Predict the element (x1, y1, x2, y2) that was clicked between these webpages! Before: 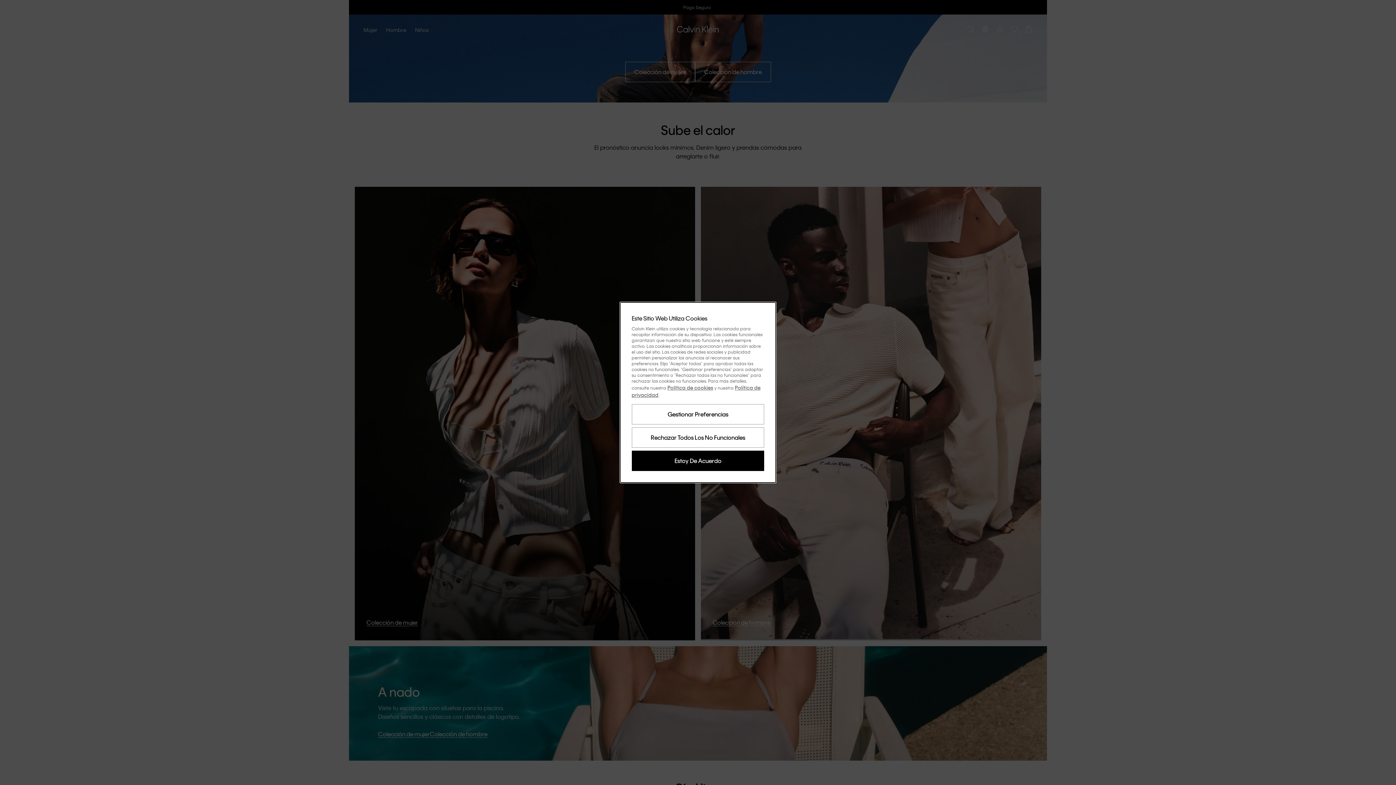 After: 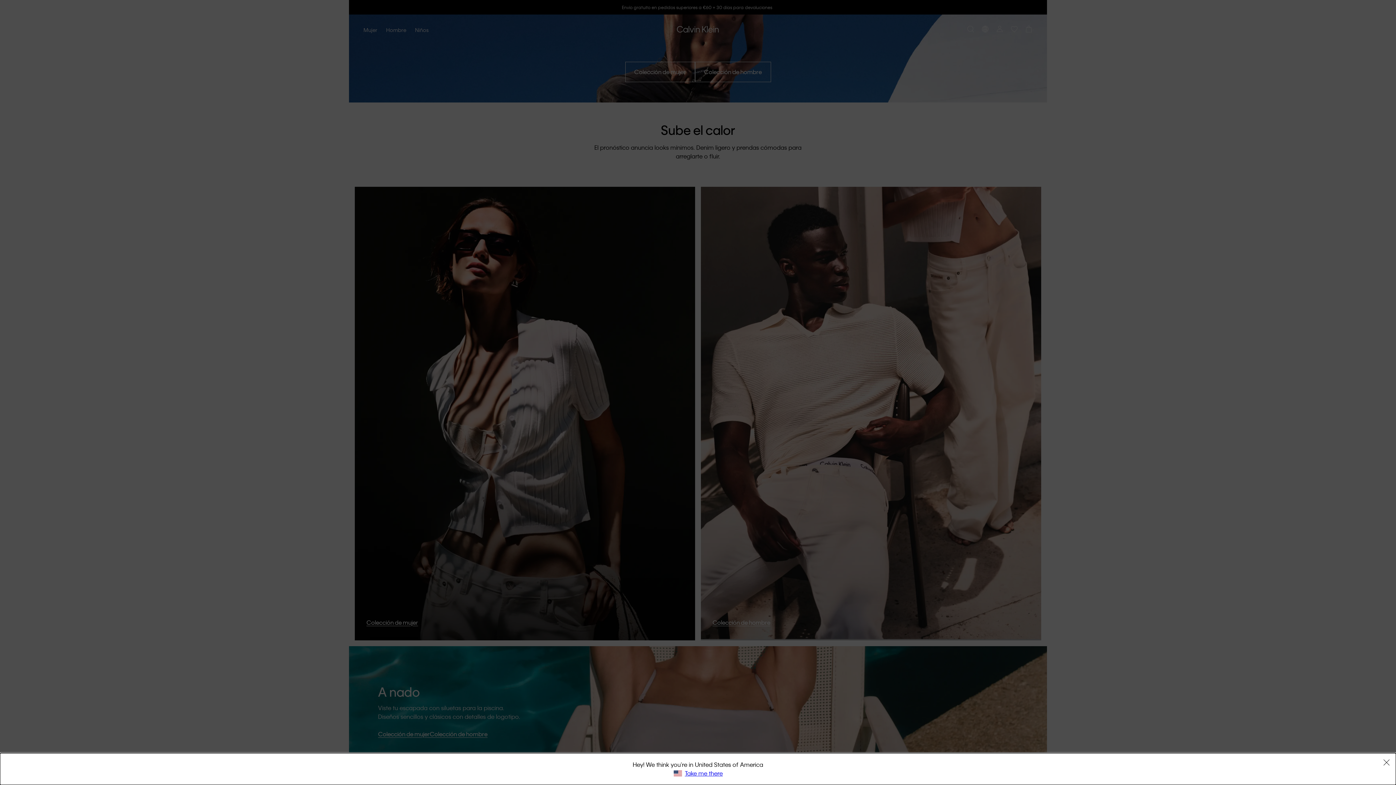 Action: label: Estoy De Acuerdo bbox: (631, 450, 764, 471)